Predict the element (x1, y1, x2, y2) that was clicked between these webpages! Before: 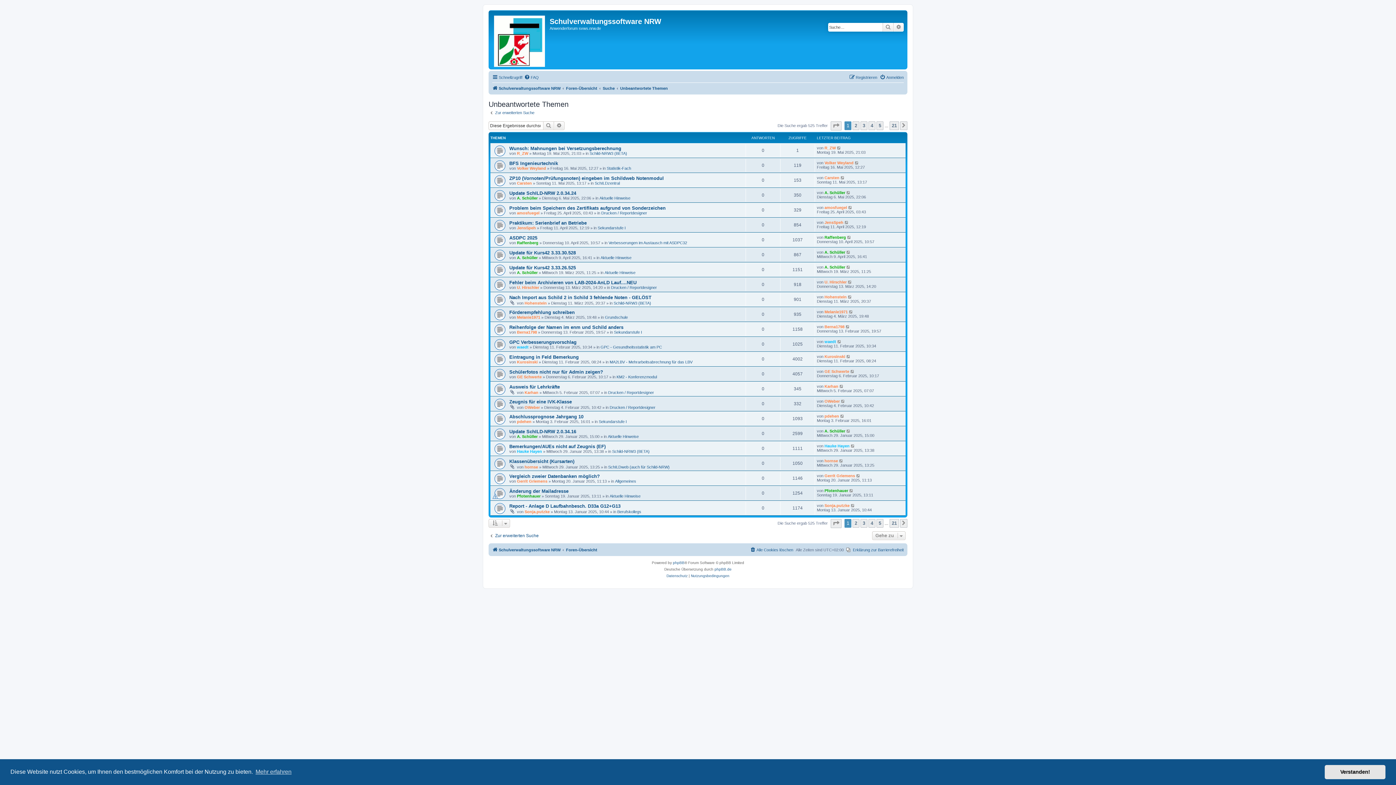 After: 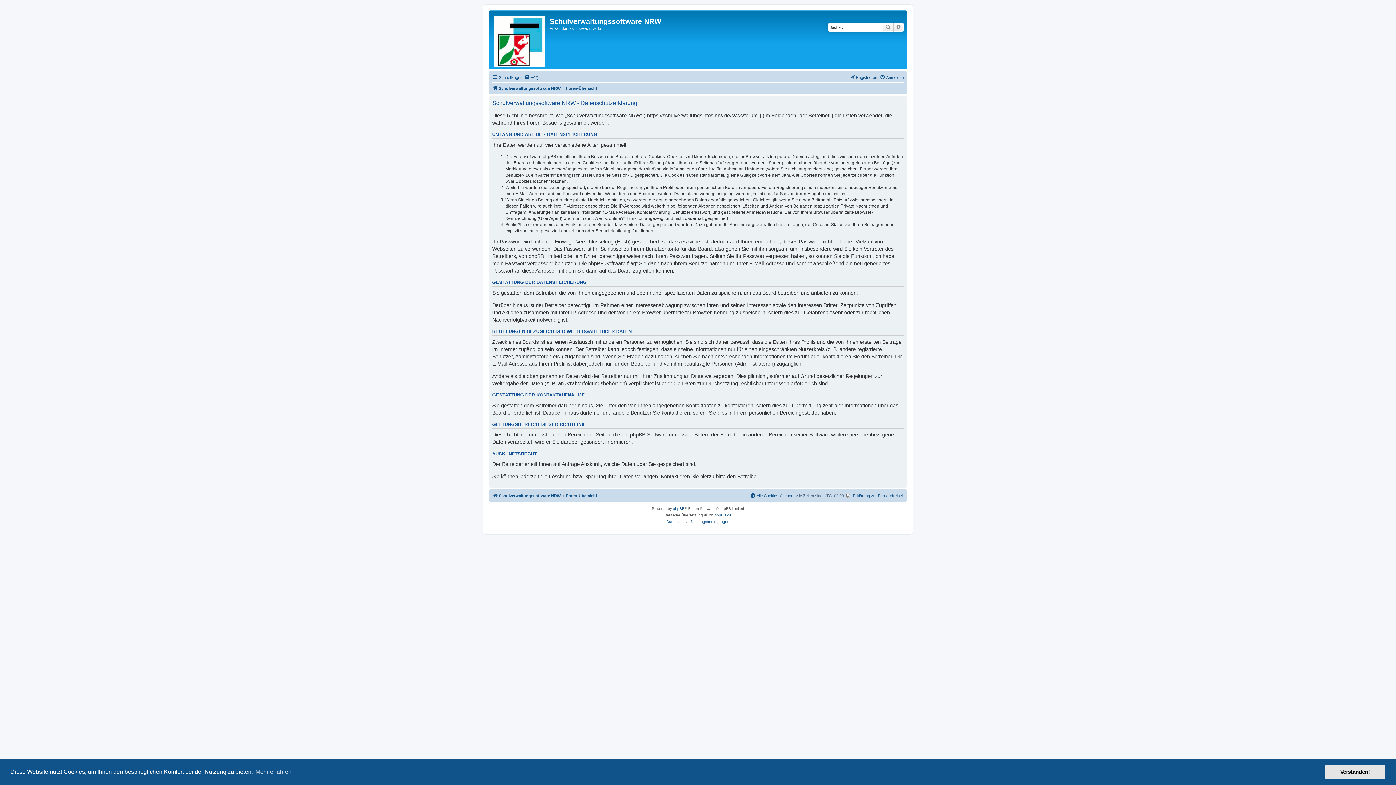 Action: bbox: (666, 572, 687, 579) label: Datenschutz